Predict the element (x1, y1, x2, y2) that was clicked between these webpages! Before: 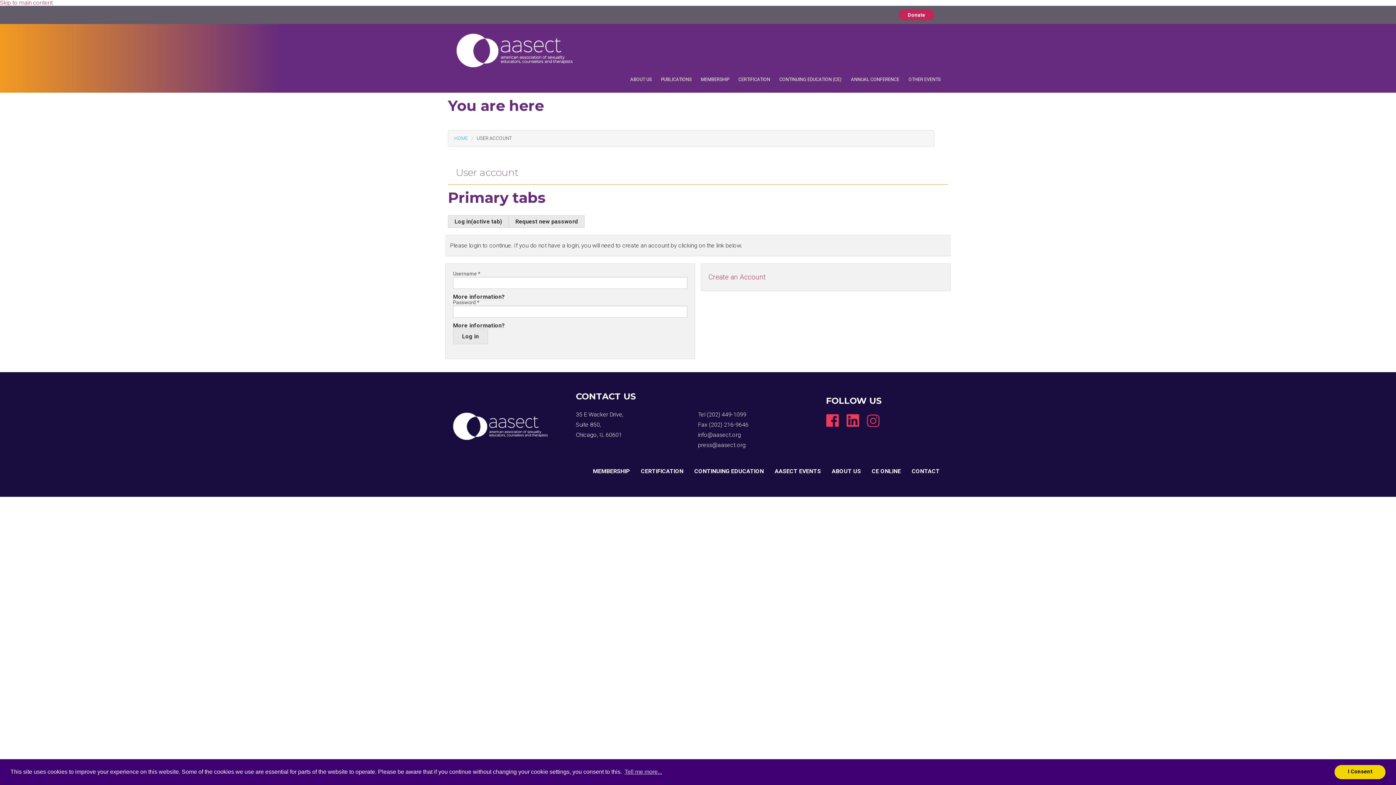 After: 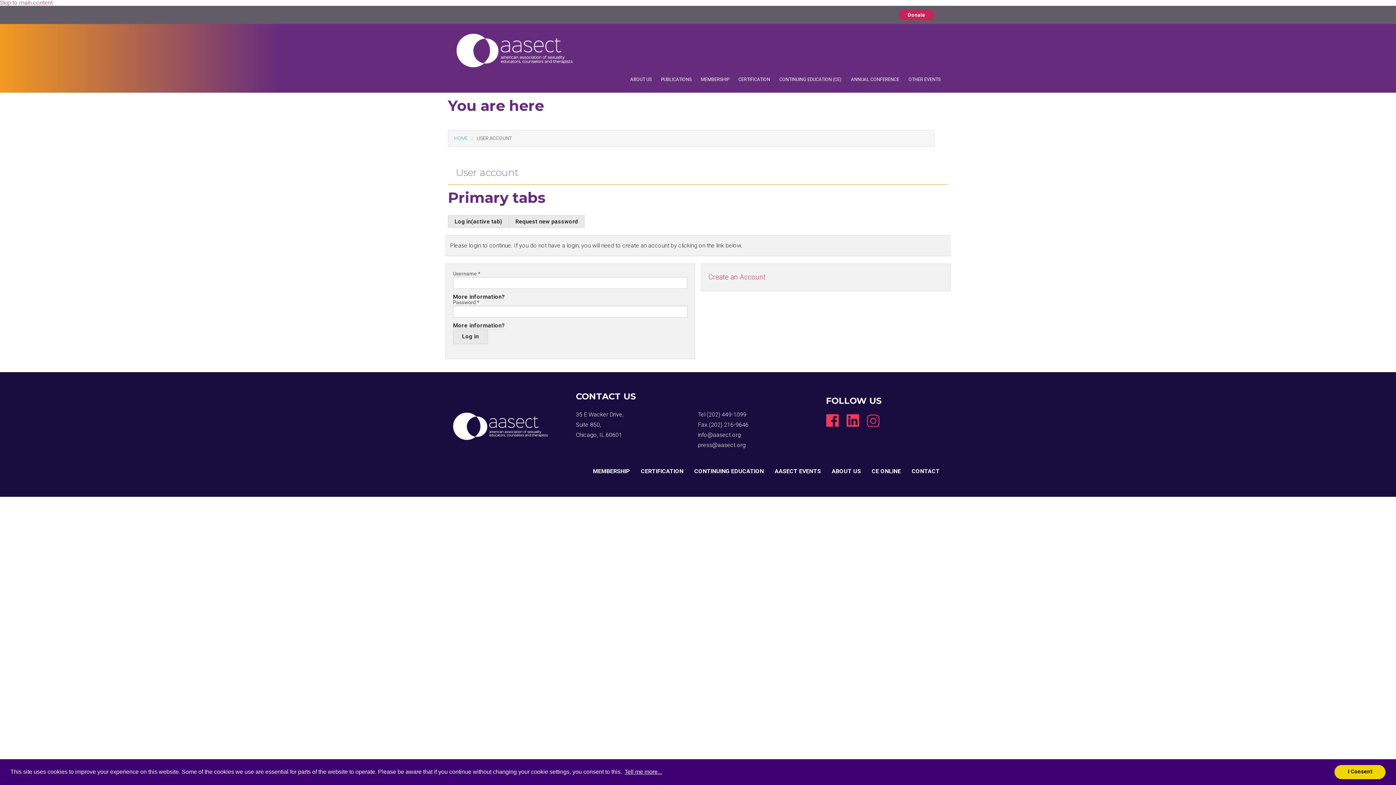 Action: bbox: (623, 766, 663, 777) label: learn more about cookies